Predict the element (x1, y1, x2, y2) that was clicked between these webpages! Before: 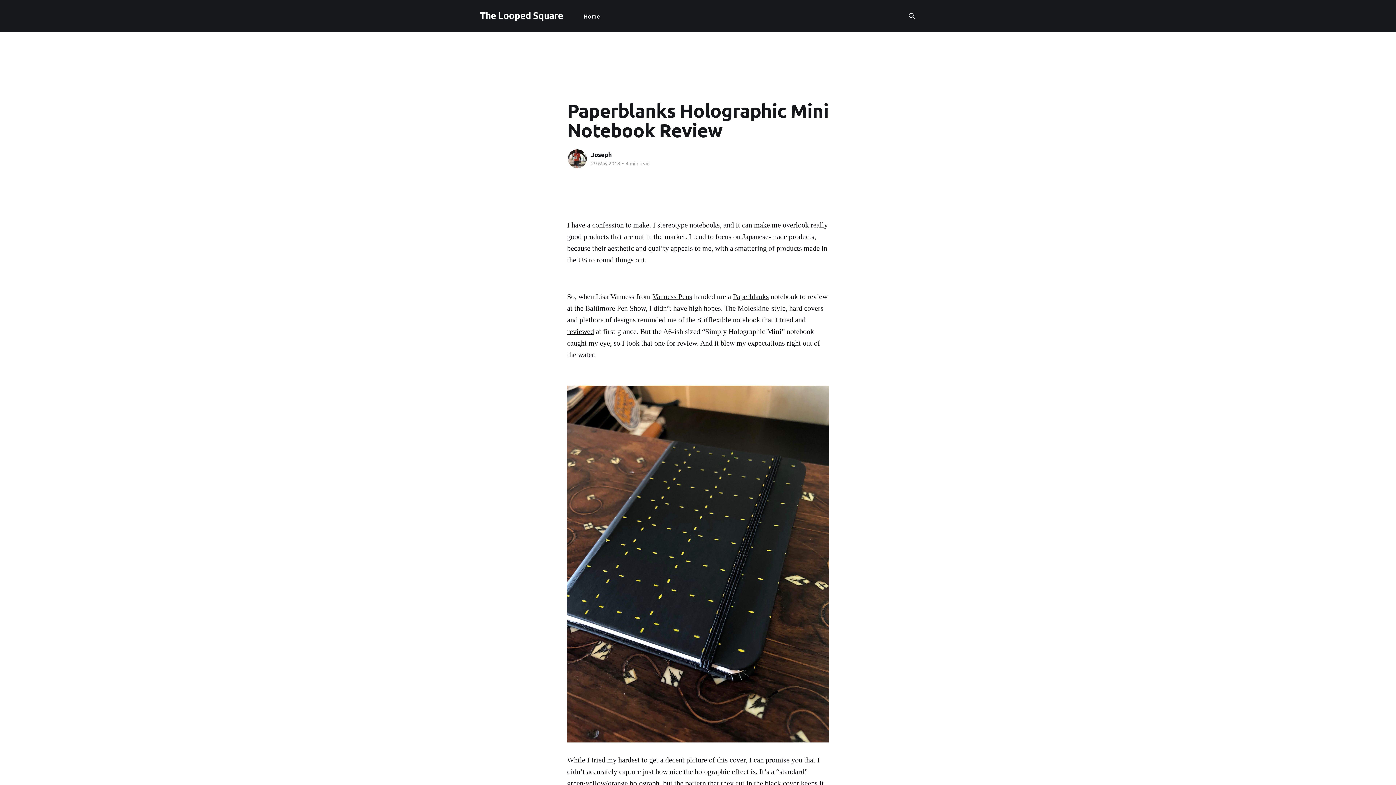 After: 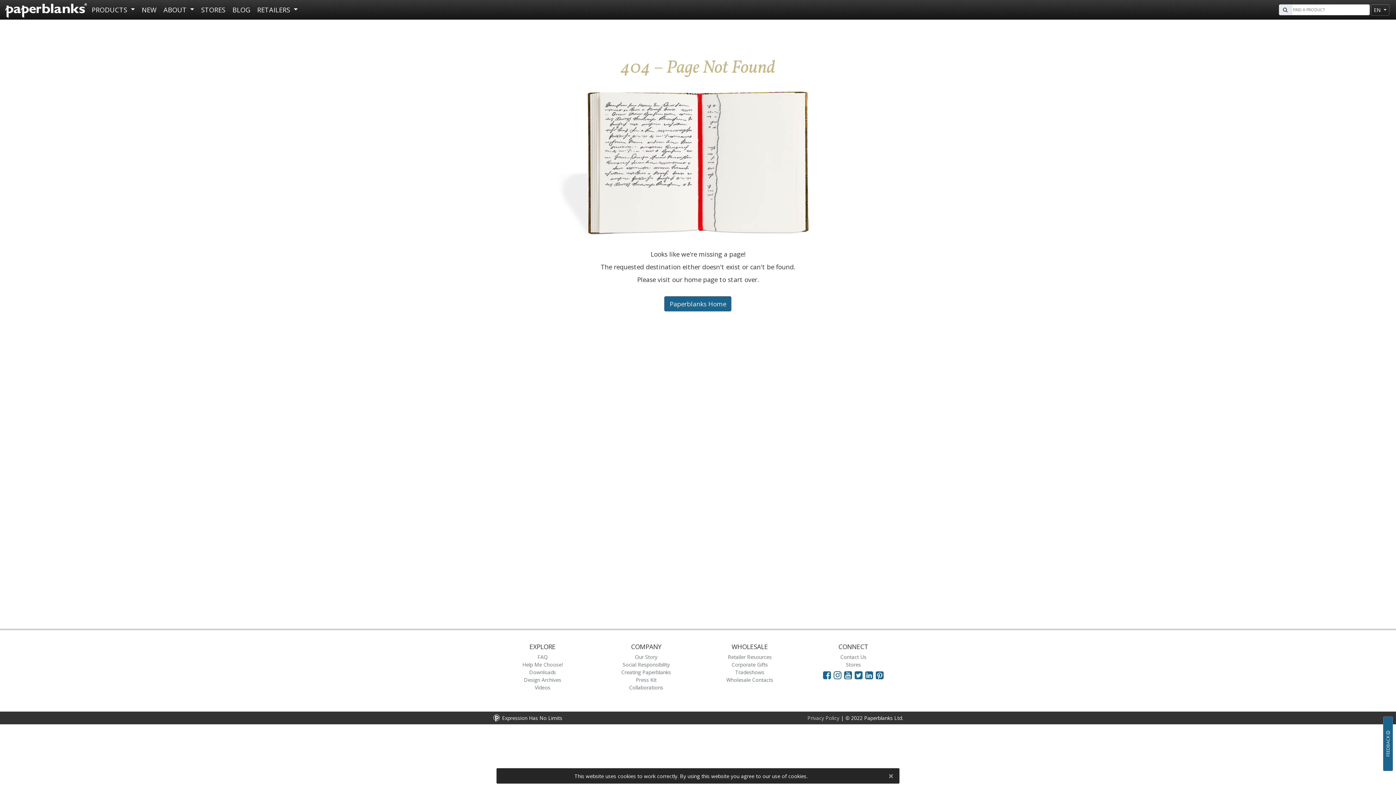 Action: label: Paperblanks bbox: (733, 292, 769, 300)